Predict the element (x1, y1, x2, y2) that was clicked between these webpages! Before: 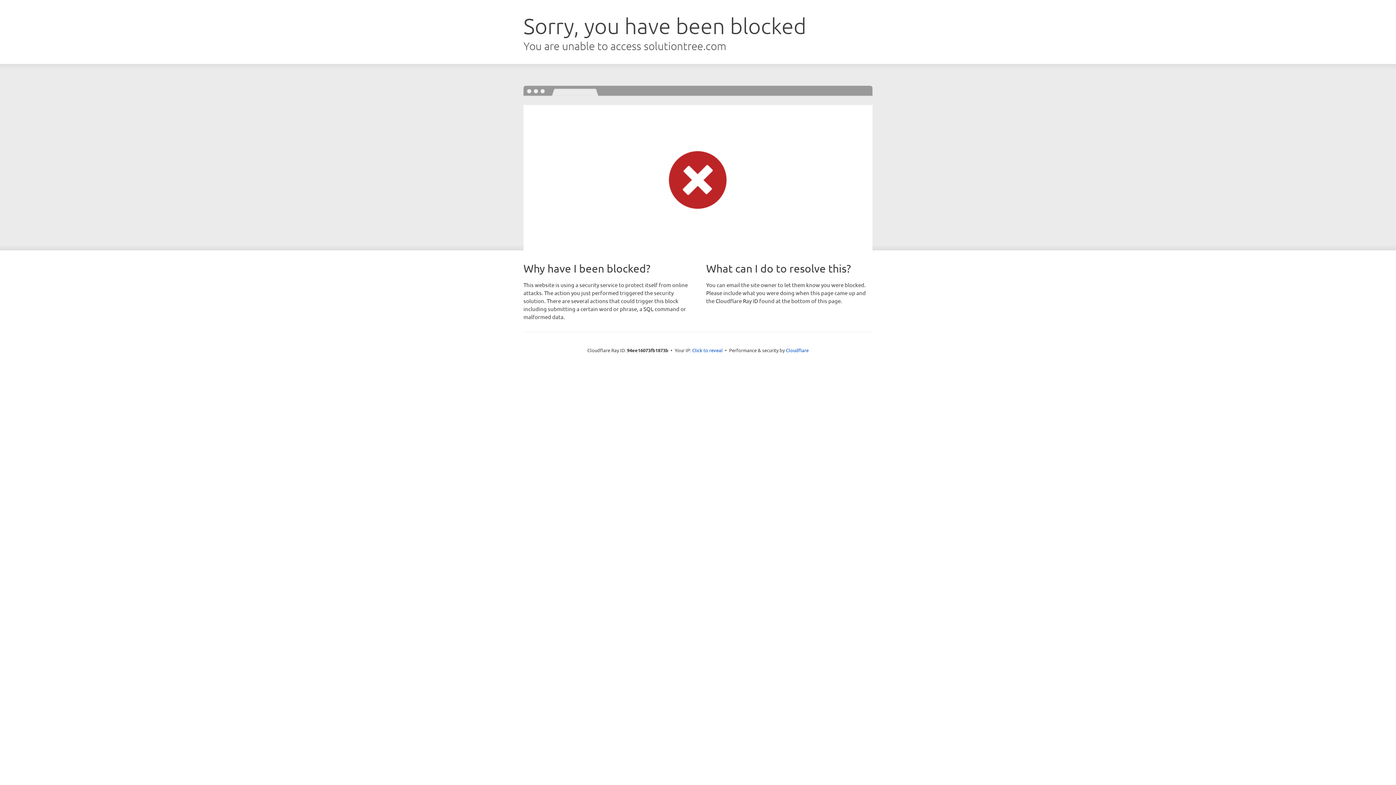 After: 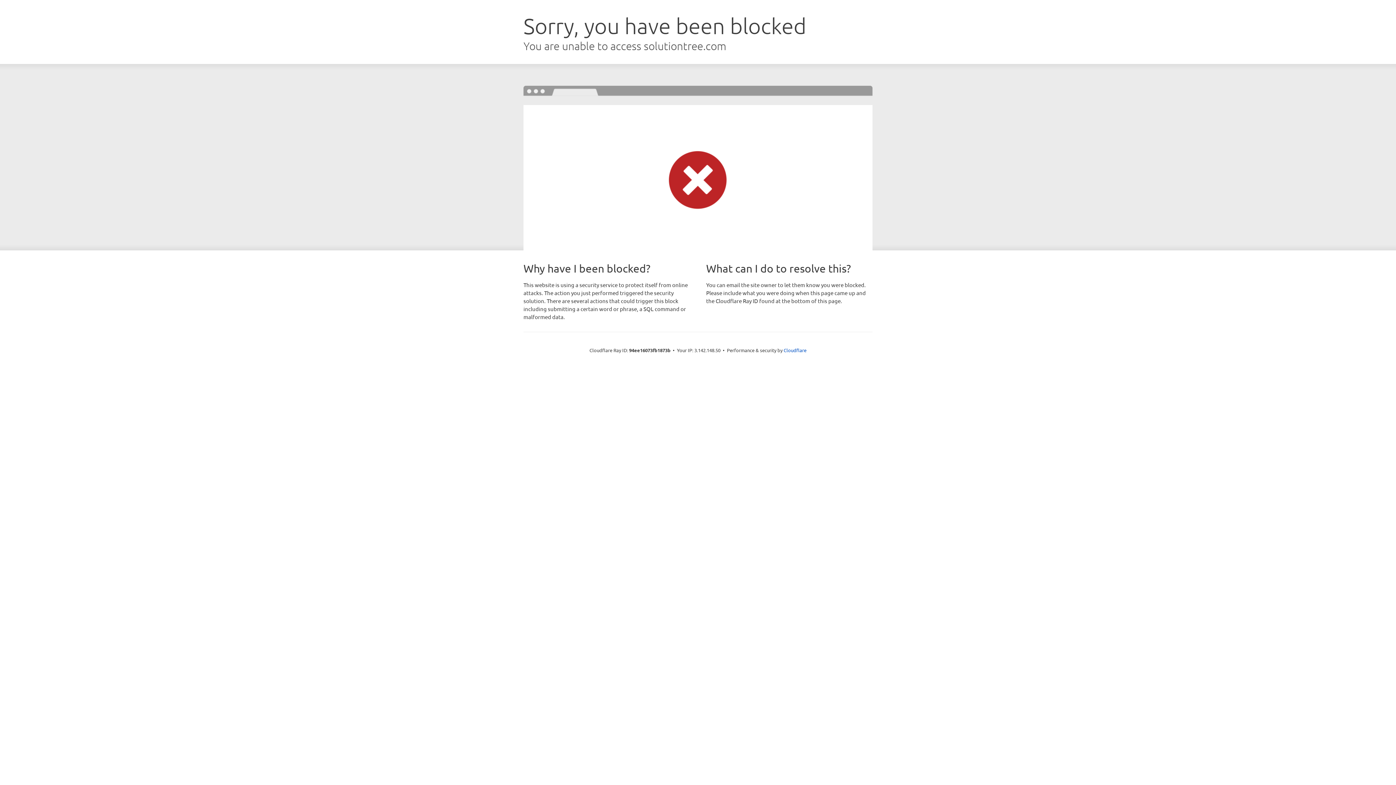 Action: bbox: (692, 346, 722, 353) label: Click to reveal